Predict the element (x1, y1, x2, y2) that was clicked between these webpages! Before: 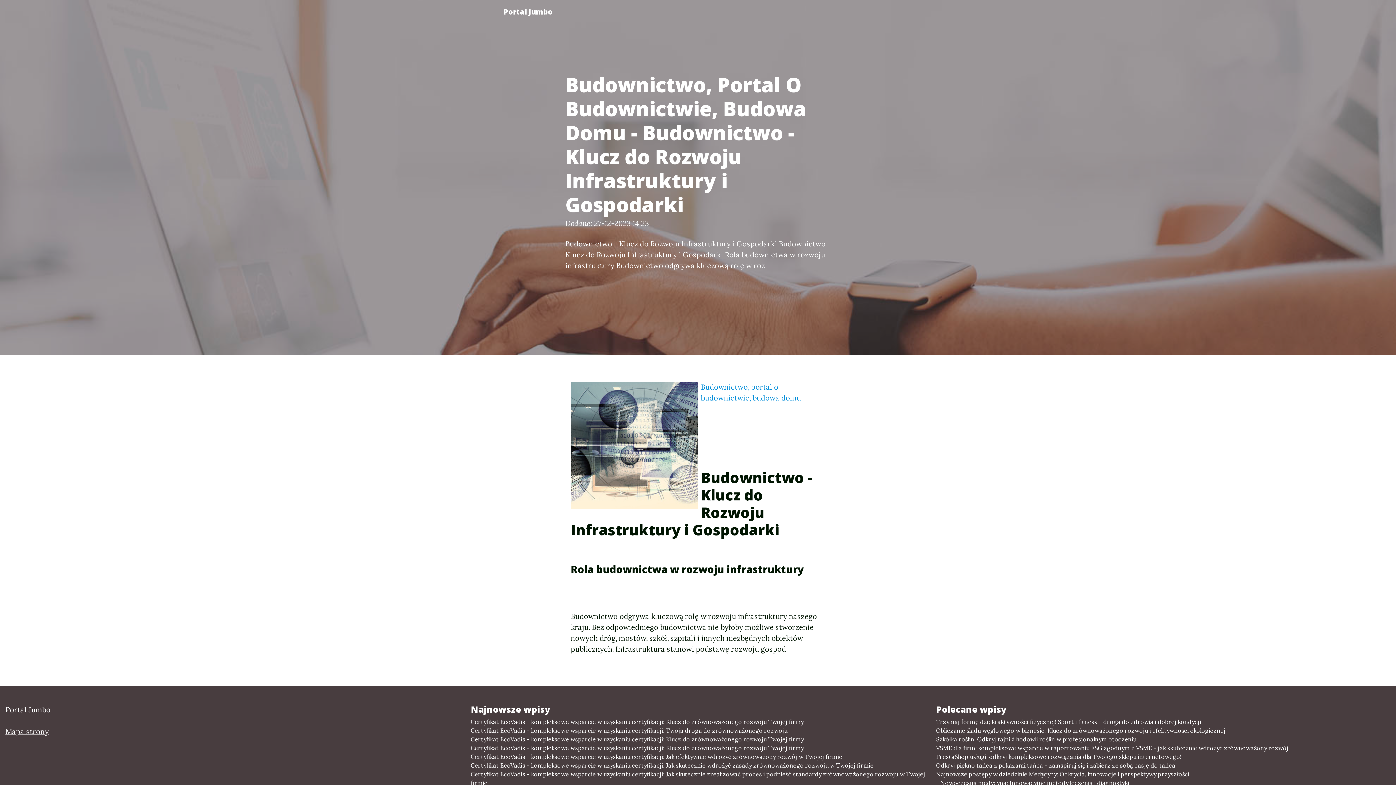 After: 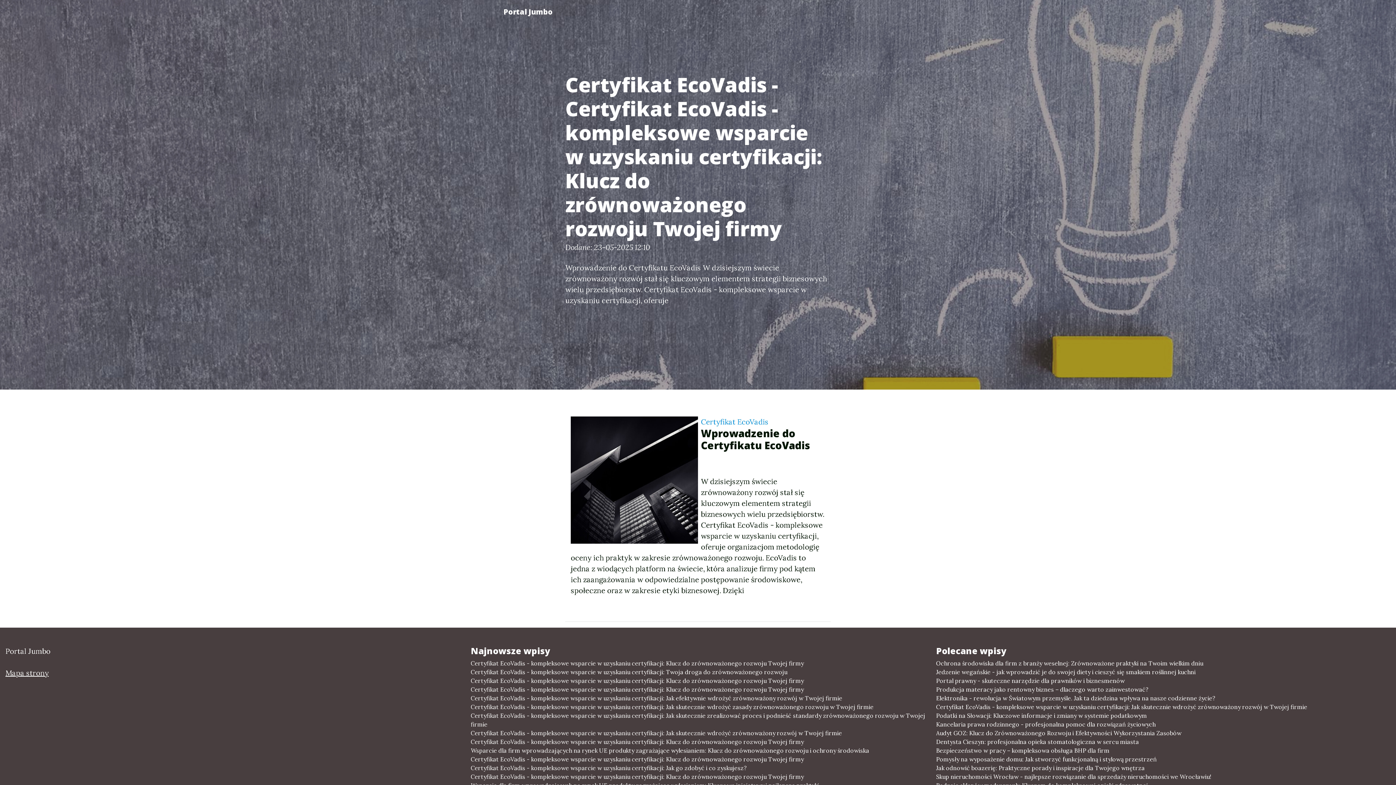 Action: label: Certyfikat EcoVadis - kompleksowe wsparcie w uzyskaniu certyfikacji: Klucz do zrównoważonego rozwoju Twojej firmy bbox: (470, 735, 925, 744)